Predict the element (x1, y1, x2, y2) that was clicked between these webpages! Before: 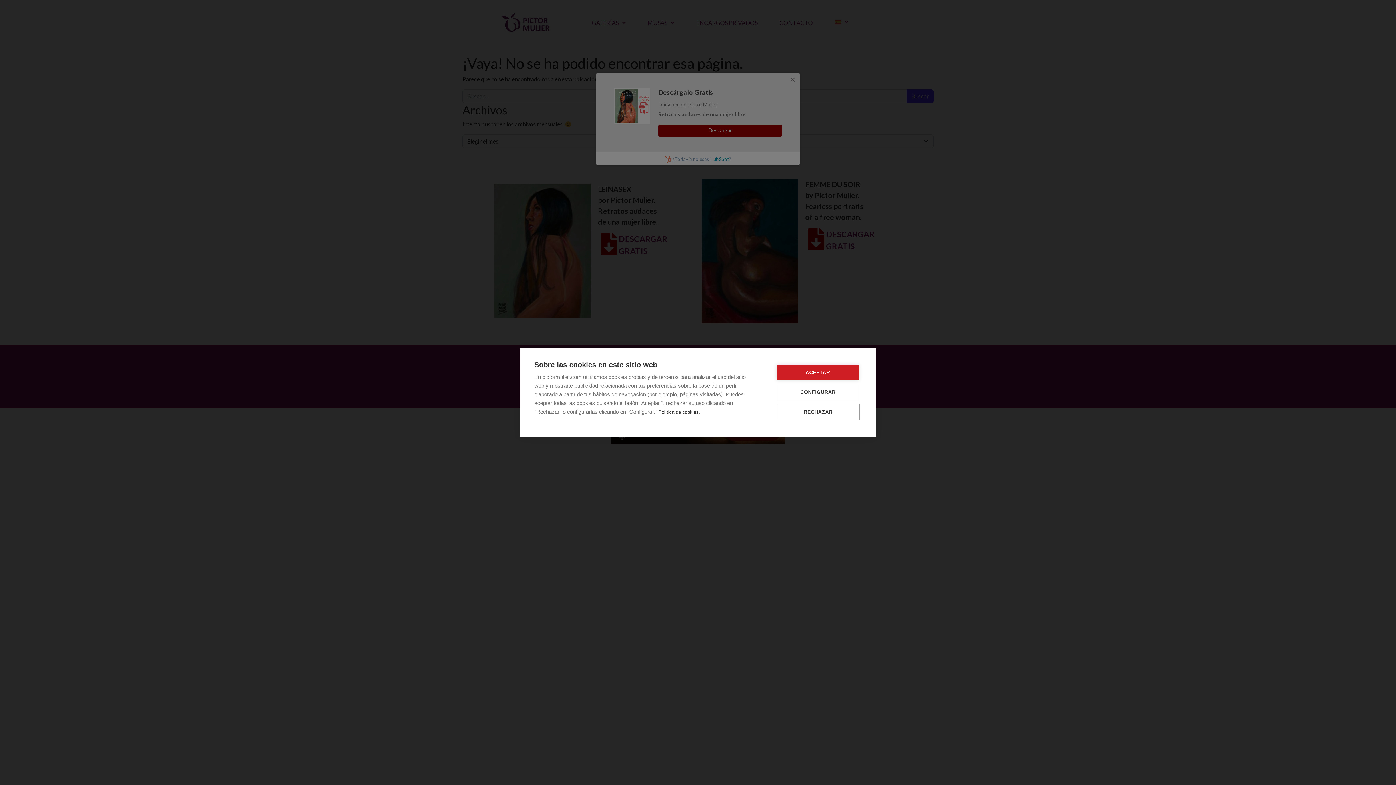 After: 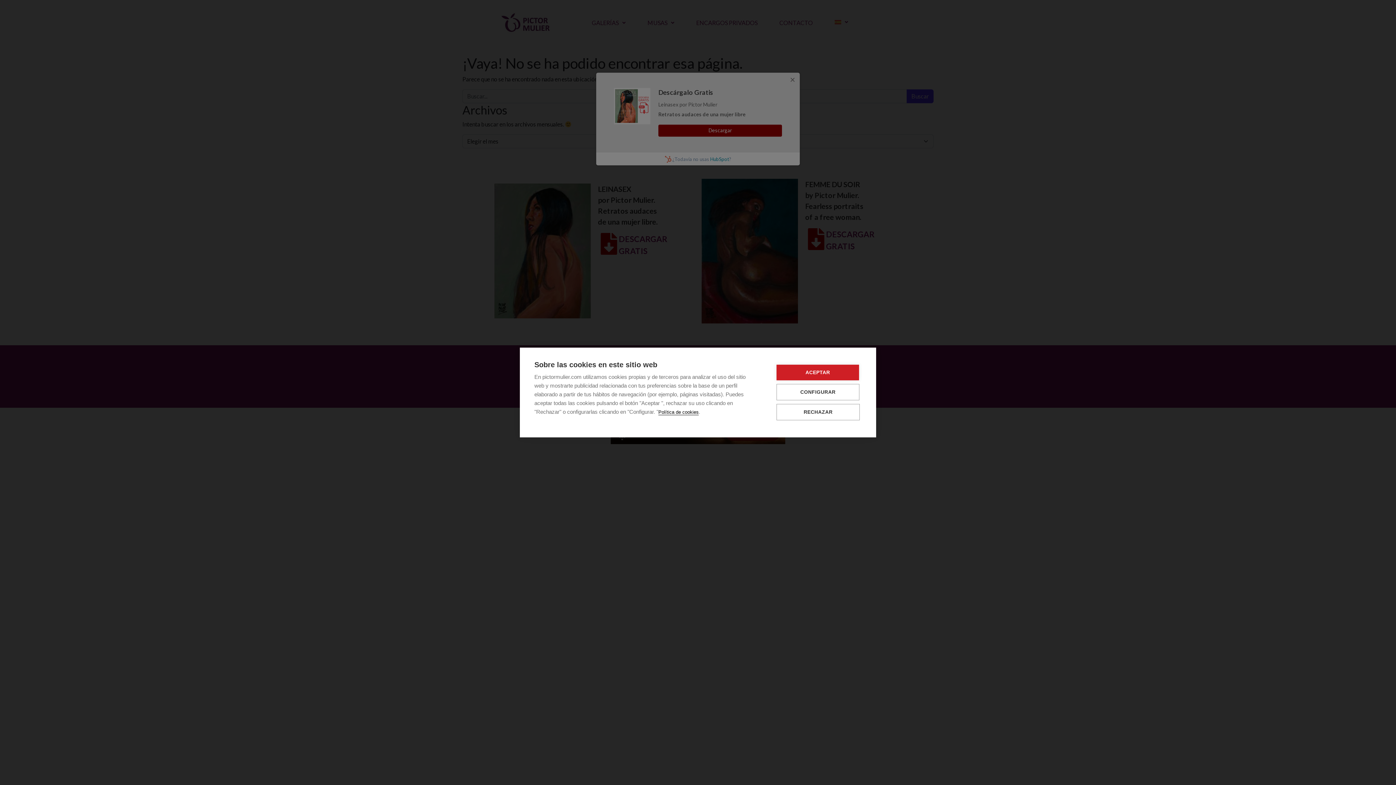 Action: label: Política de cookies bbox: (658, 409, 698, 415)